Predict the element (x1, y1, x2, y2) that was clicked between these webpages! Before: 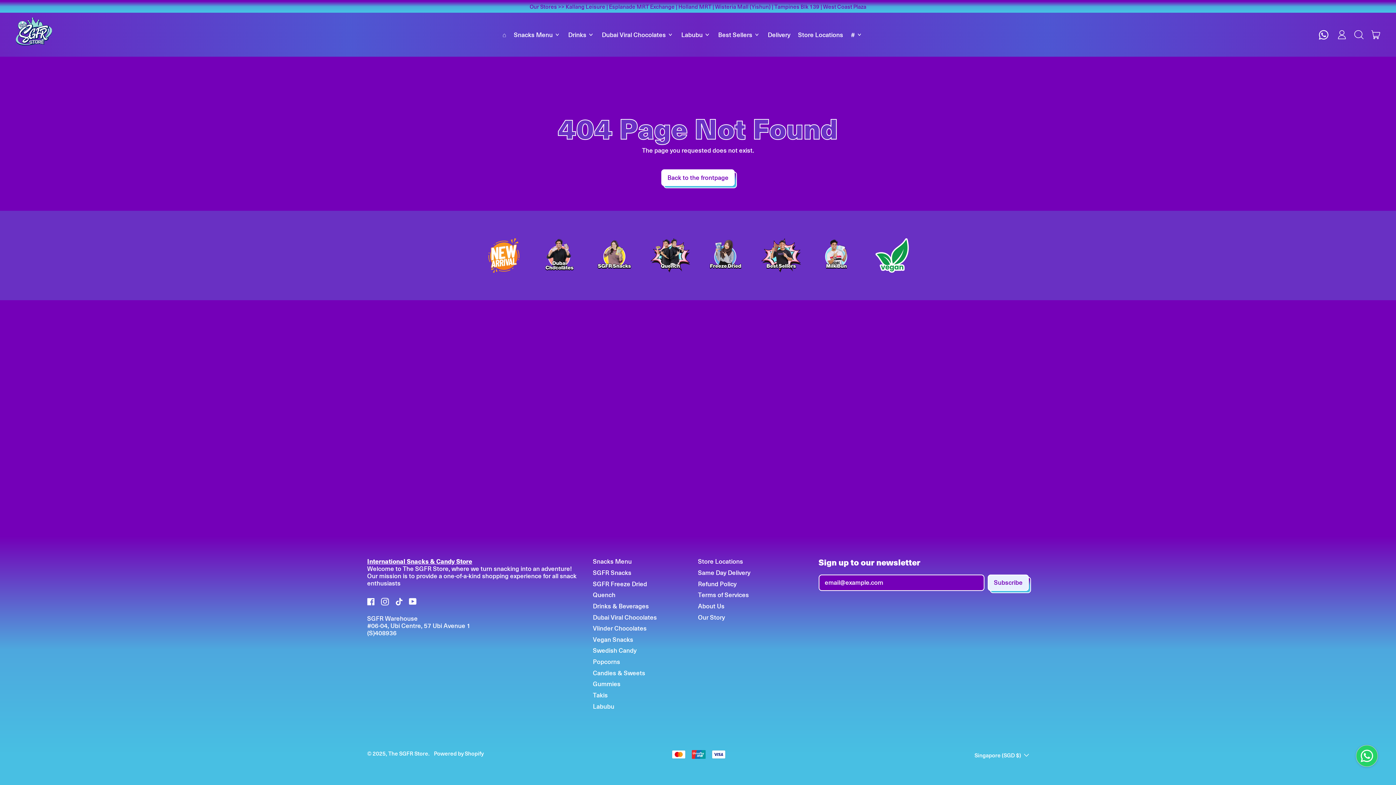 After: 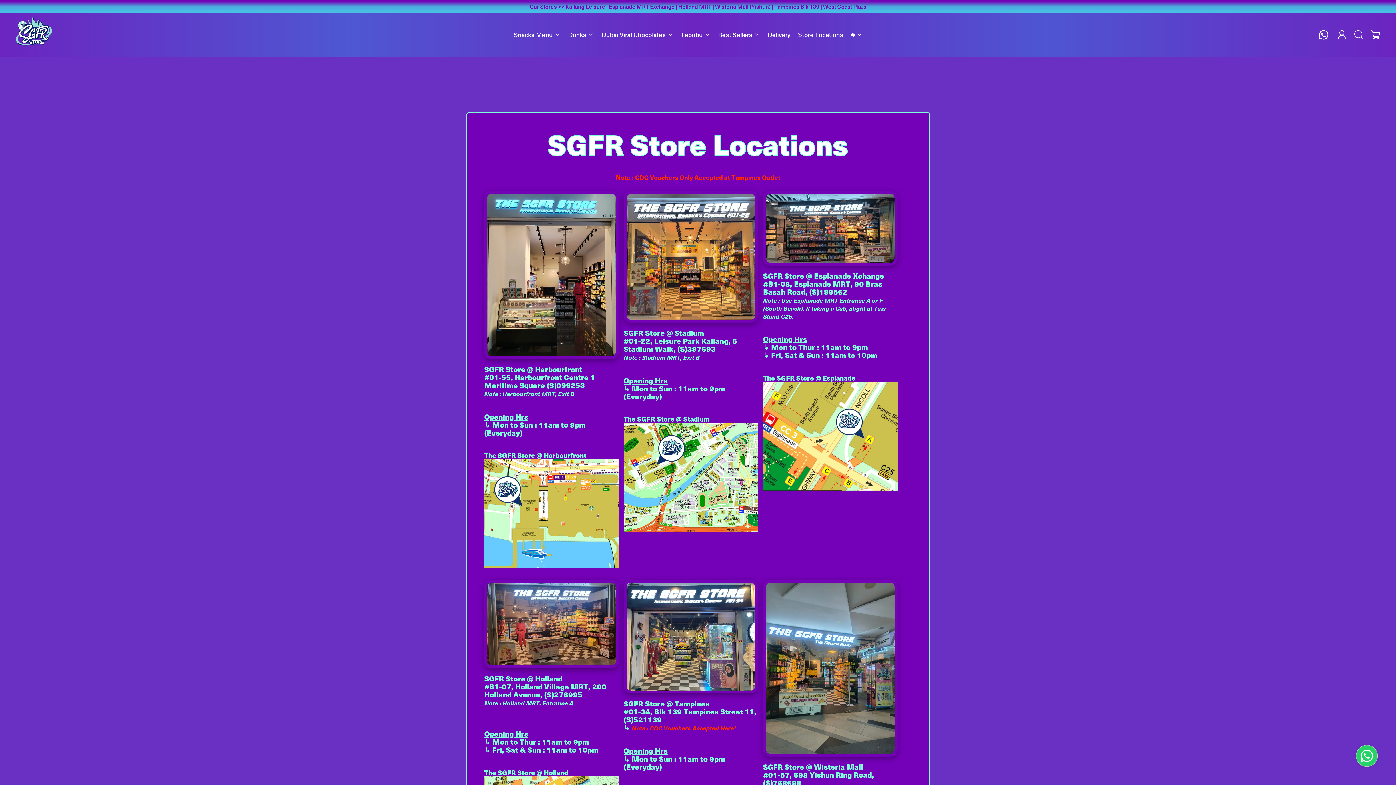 Action: label: Our Stores >> Kallang Leisure | Esplanade MRT Exchange | Holland MRT | Wisteria Mall (Yishun) | Tampines Blk 139 | West Coast Plaza bbox: (0, 0, 1396, 12)